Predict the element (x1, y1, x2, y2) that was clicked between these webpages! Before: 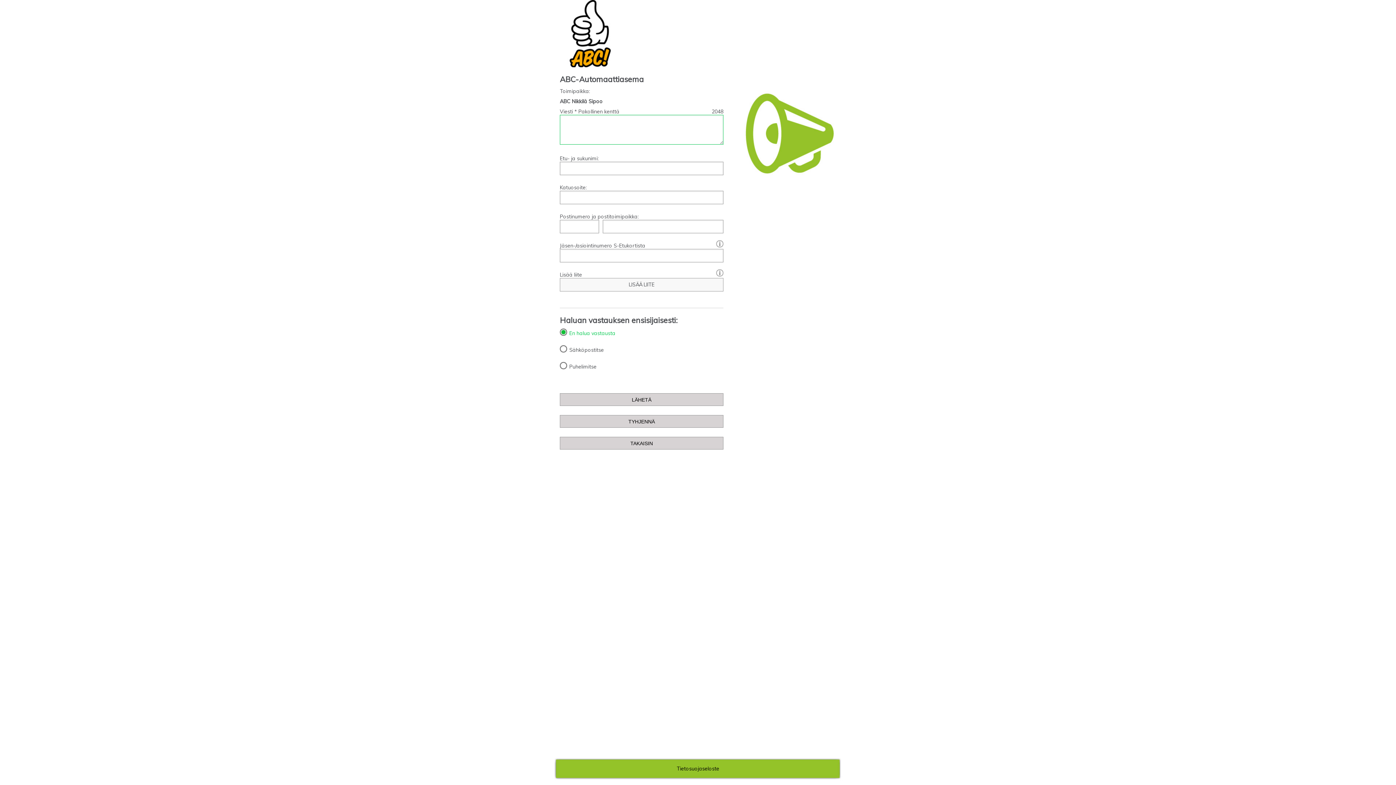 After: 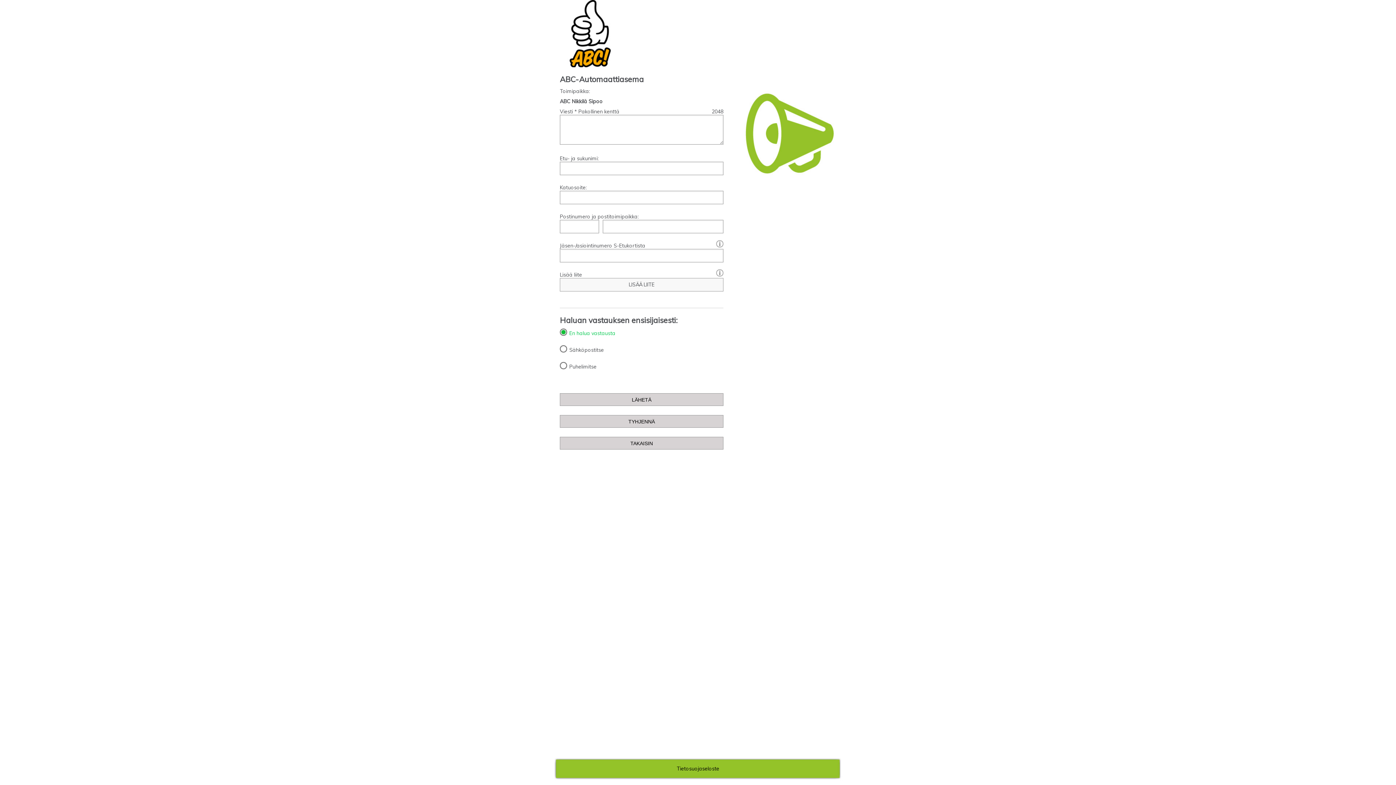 Action: bbox: (712, 238, 723, 248) label: [?]: